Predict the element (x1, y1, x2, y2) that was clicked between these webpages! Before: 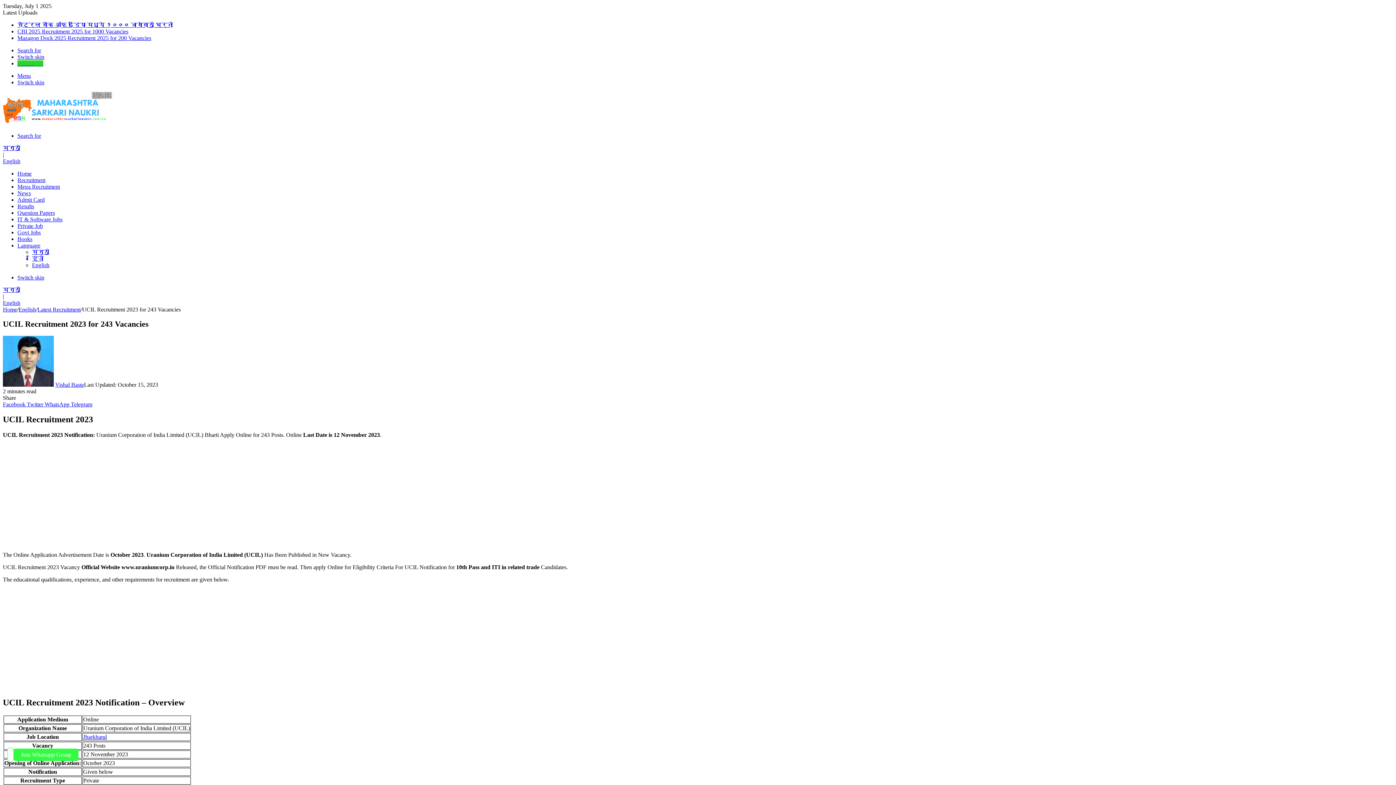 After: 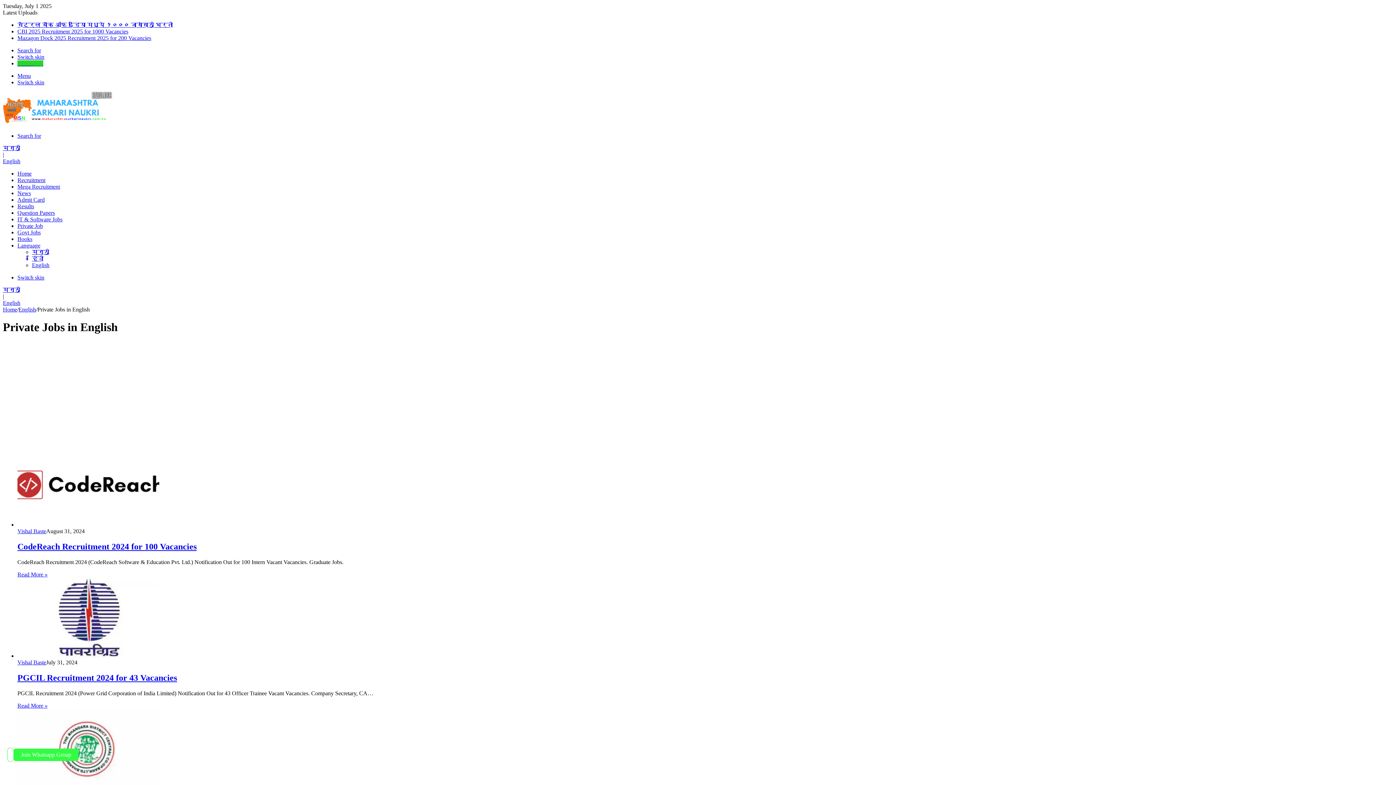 Action: label: Private Job bbox: (17, 222, 42, 229)